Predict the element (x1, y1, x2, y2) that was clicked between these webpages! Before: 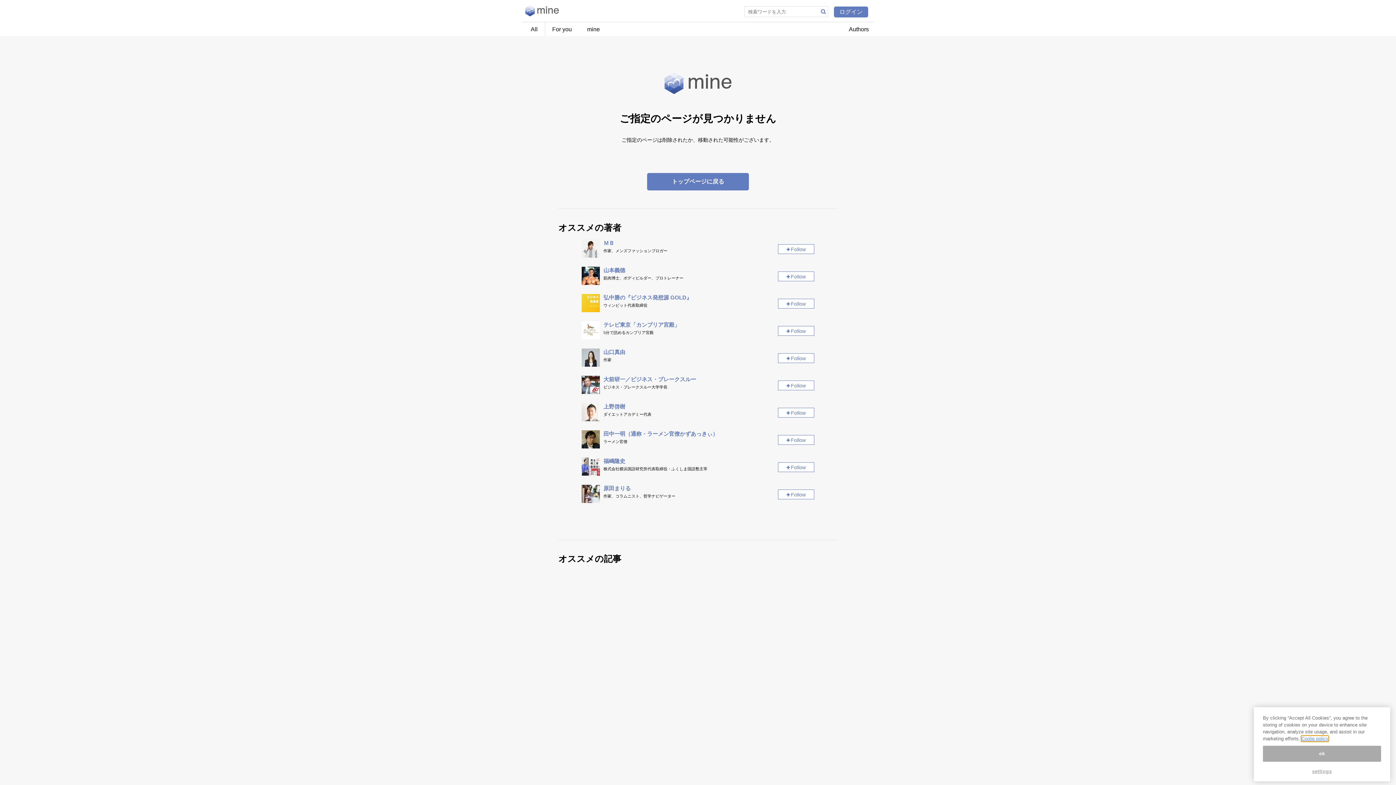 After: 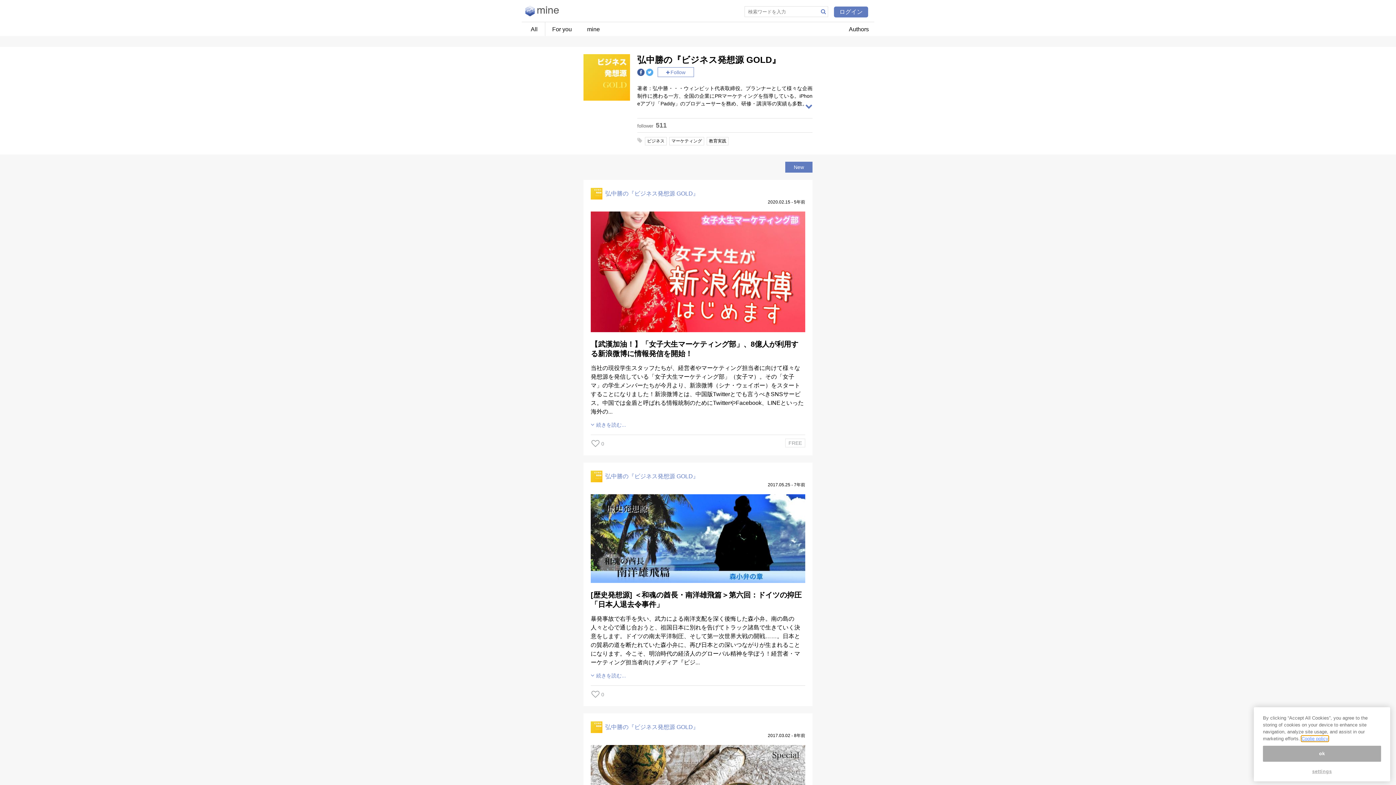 Action: label: 弘中勝の『ビジネス発想源 GOLD』 bbox: (603, 294, 692, 300)